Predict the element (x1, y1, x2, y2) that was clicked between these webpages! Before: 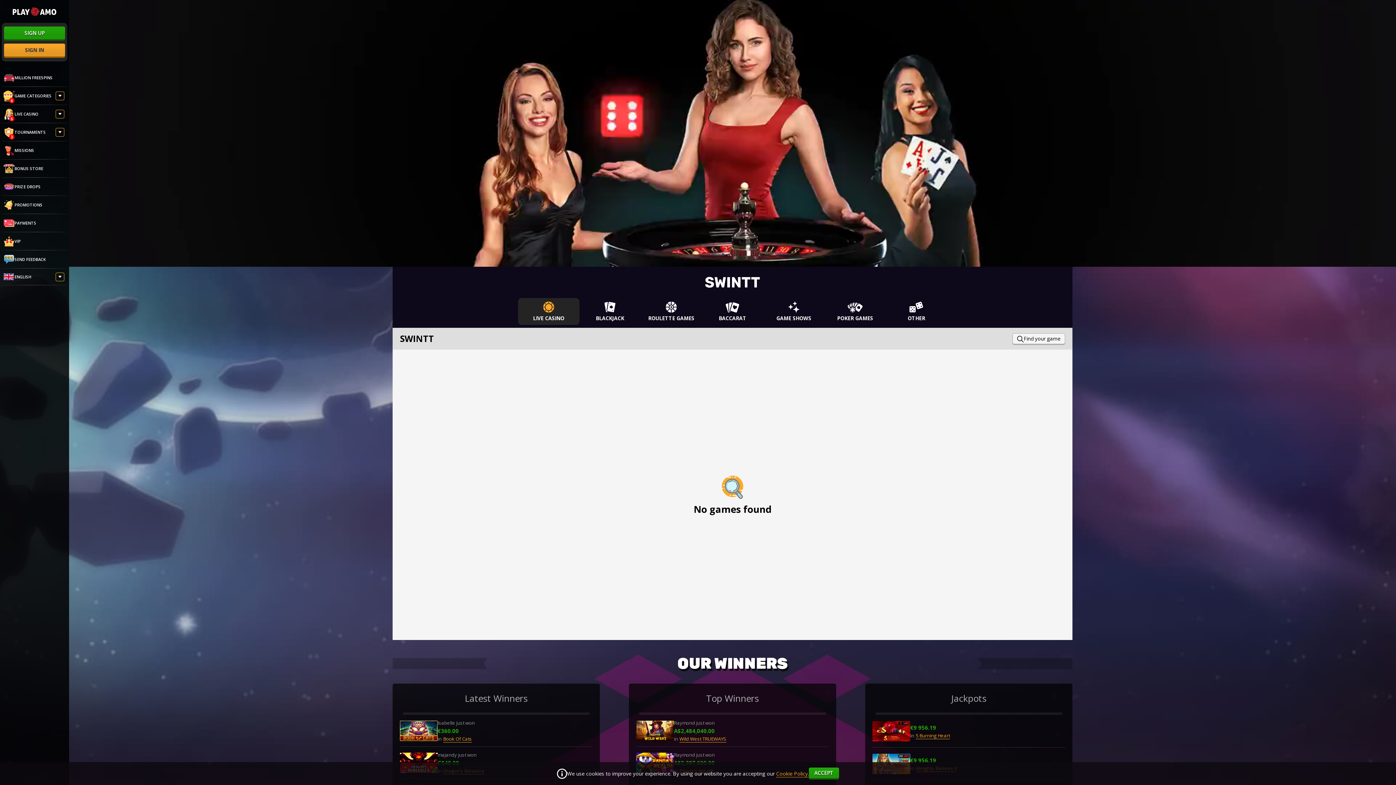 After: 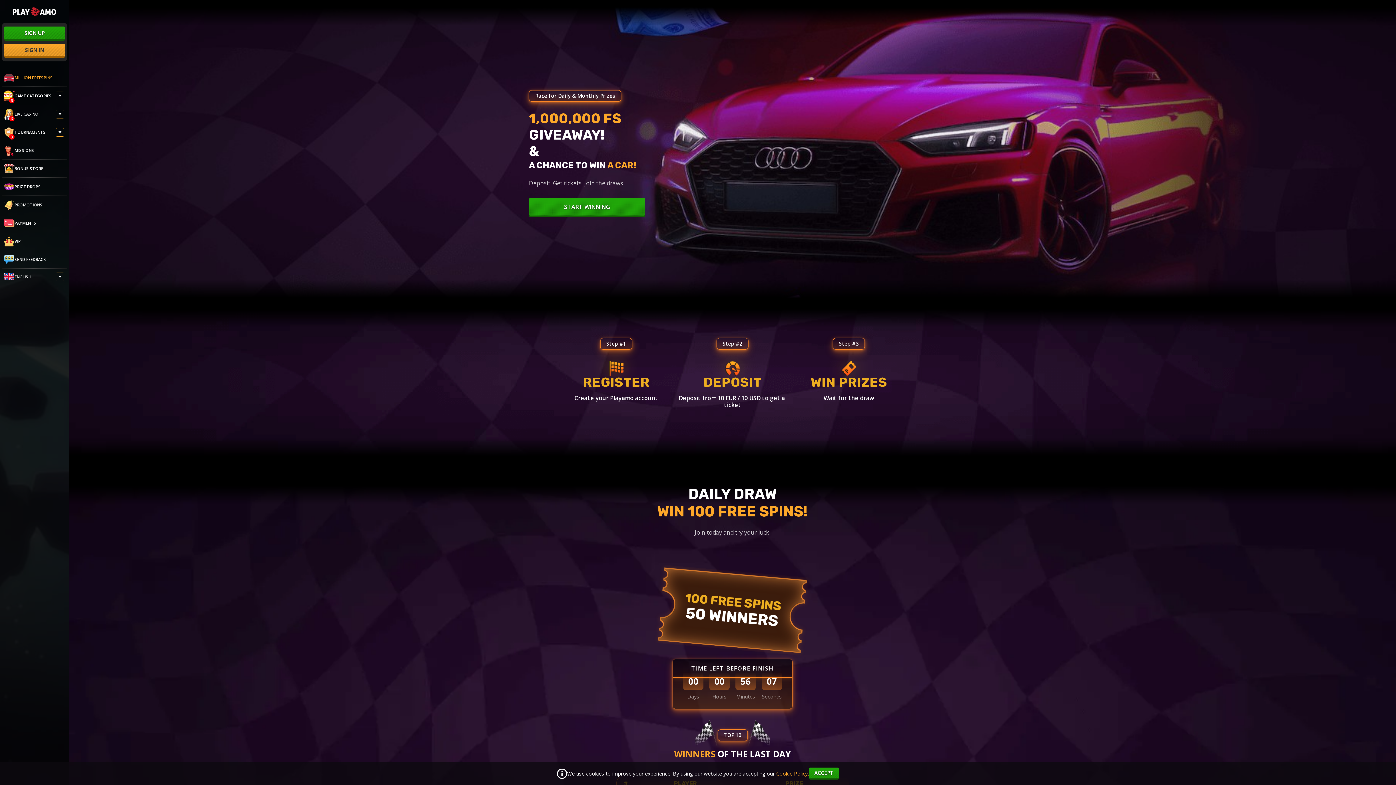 Action: bbox: (1, 68, 67, 86) label: MILLION FREESPINS